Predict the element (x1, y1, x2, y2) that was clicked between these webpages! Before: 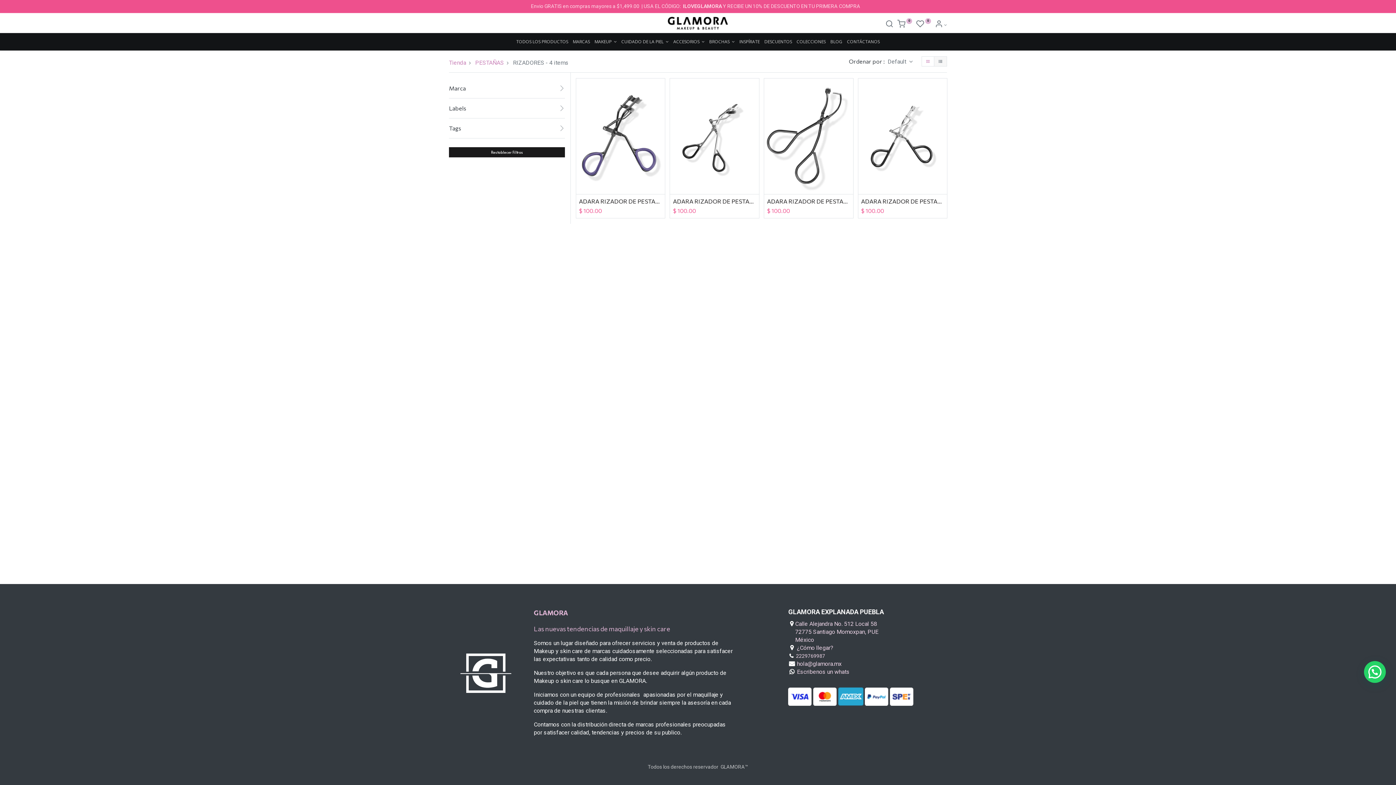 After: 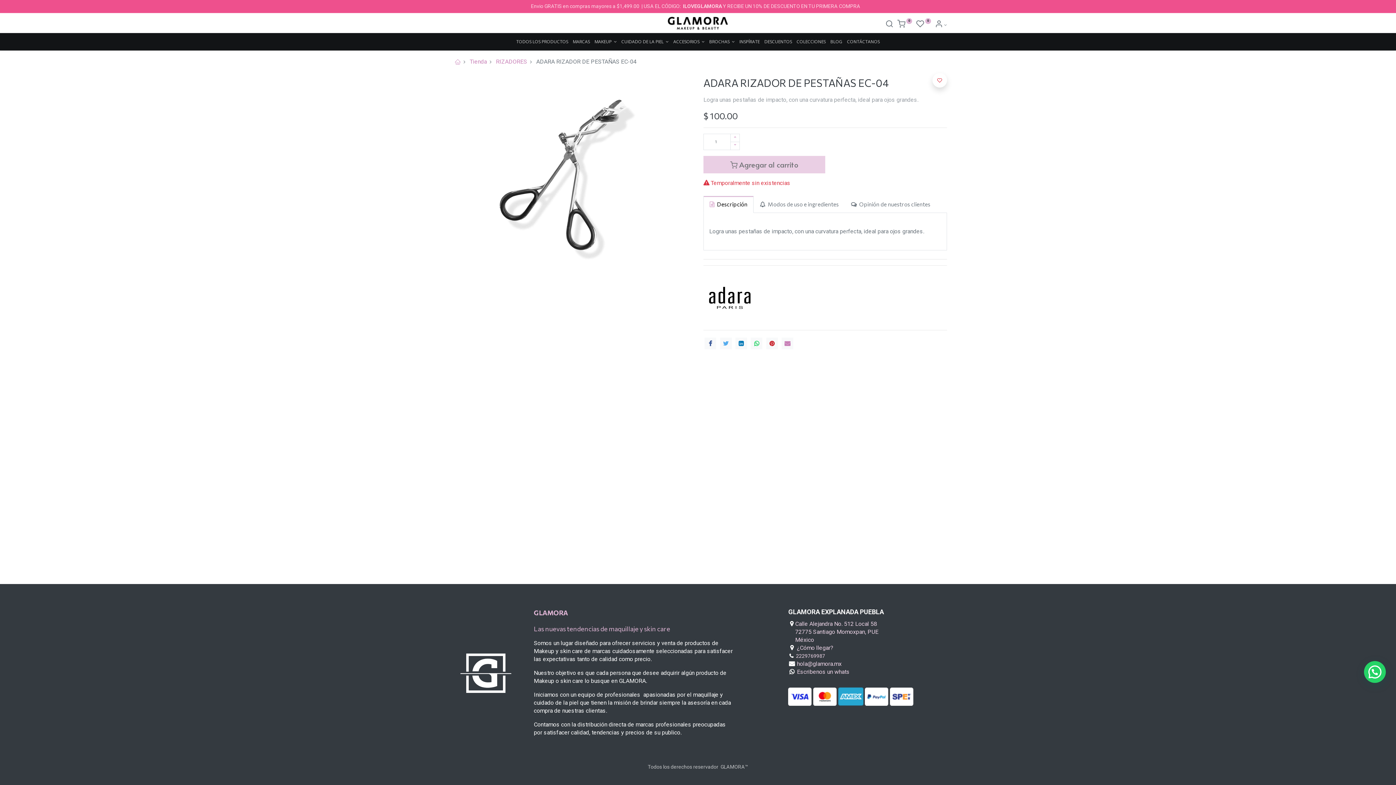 Action: bbox: (670, 78, 759, 194)